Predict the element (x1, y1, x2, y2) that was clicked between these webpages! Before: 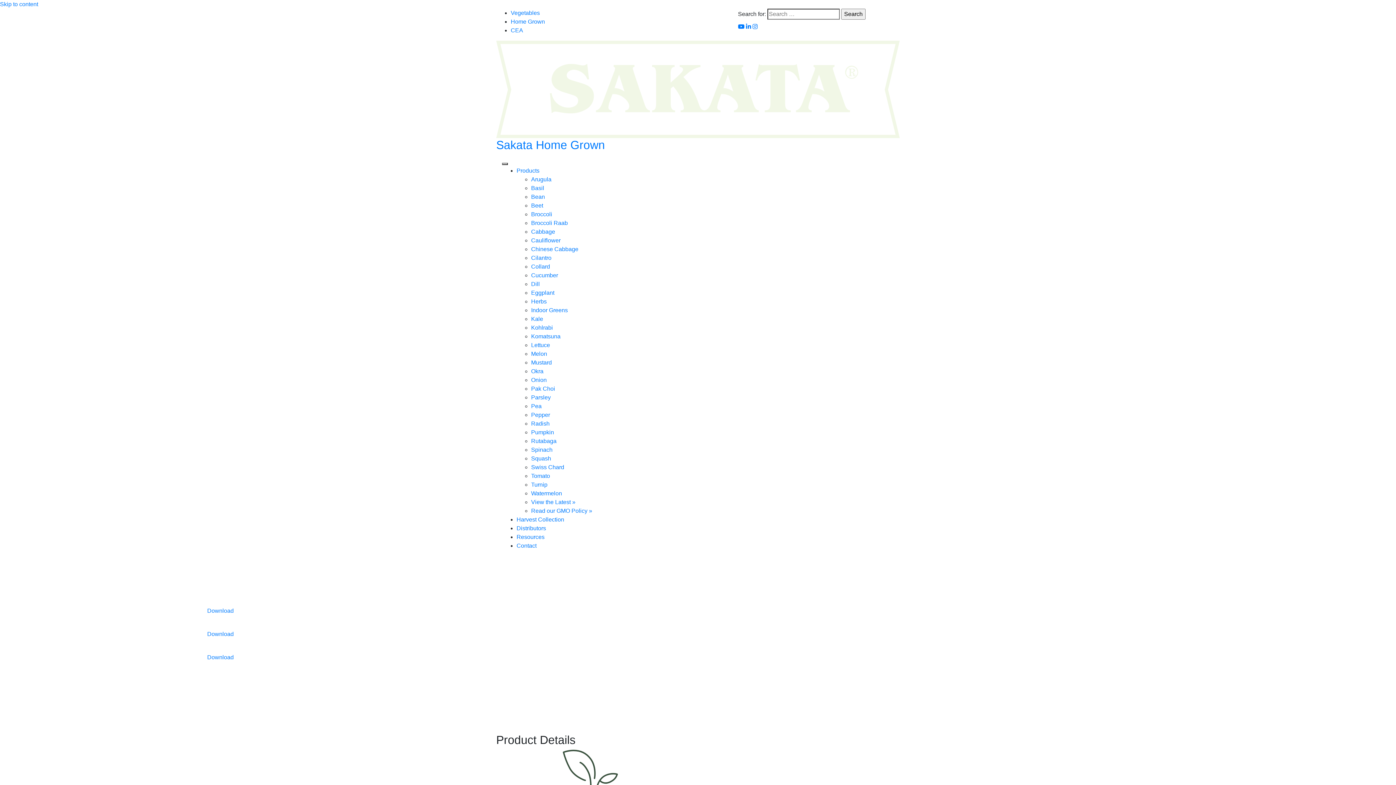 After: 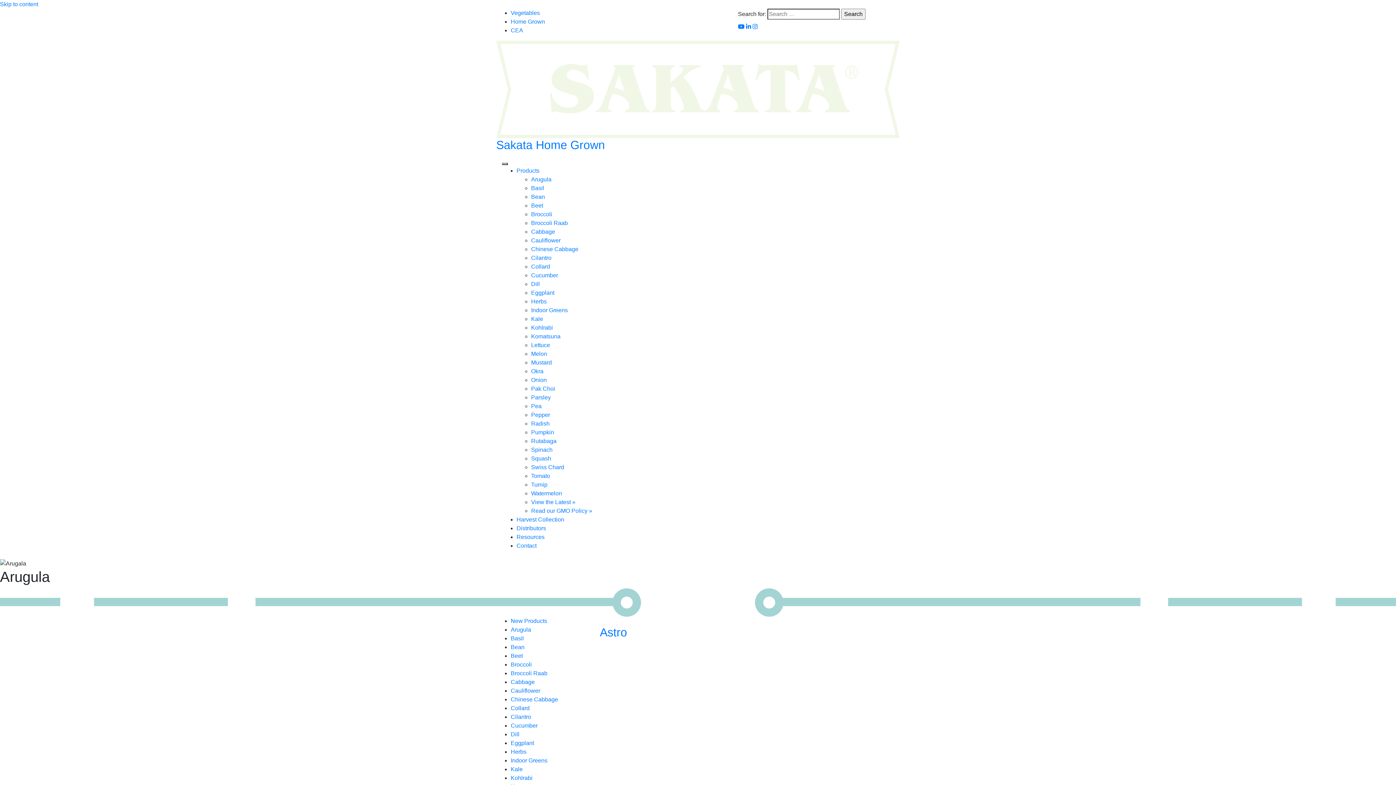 Action: label: Arugula bbox: (531, 176, 551, 182)